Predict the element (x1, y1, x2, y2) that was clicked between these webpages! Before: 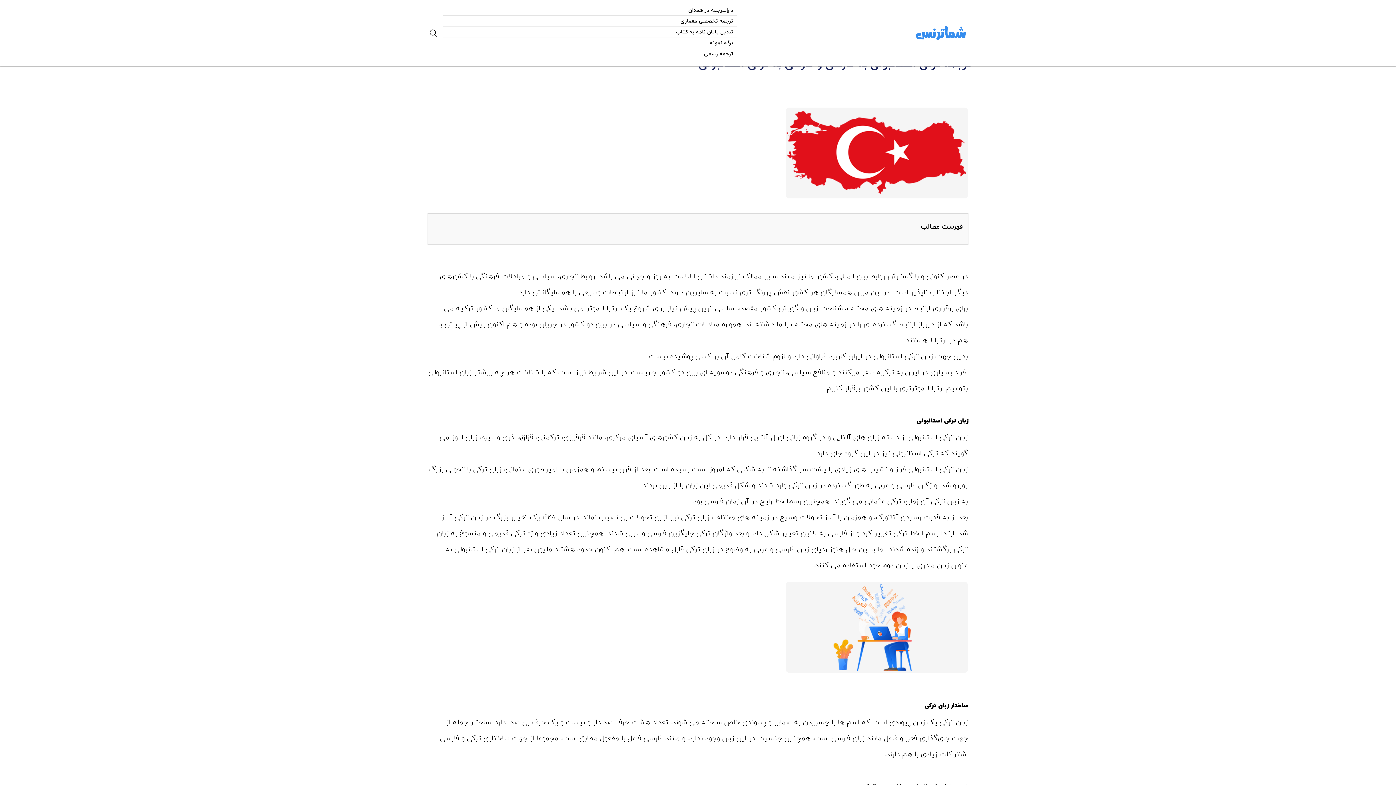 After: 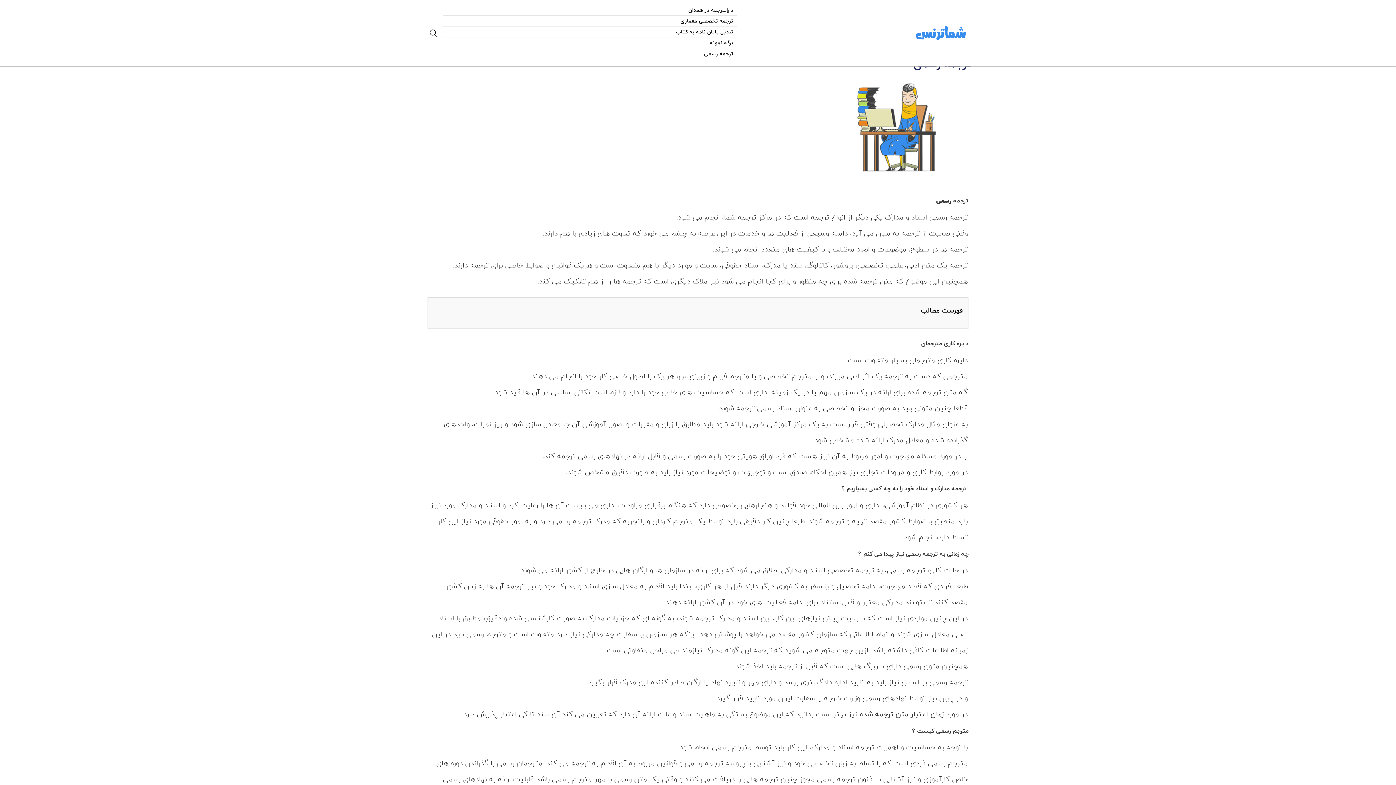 Action: bbox: (443, 49, 737, 59) label: ترجمه رسمی